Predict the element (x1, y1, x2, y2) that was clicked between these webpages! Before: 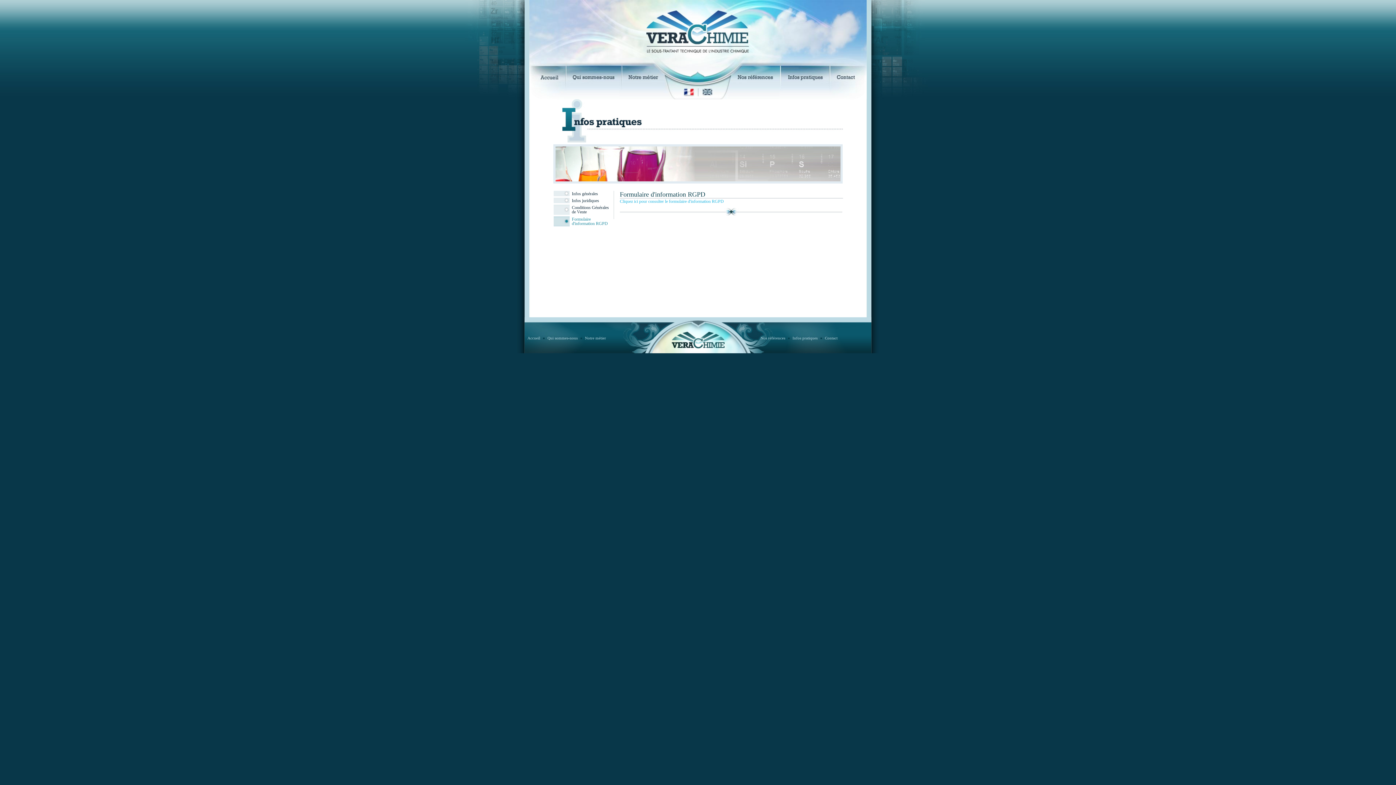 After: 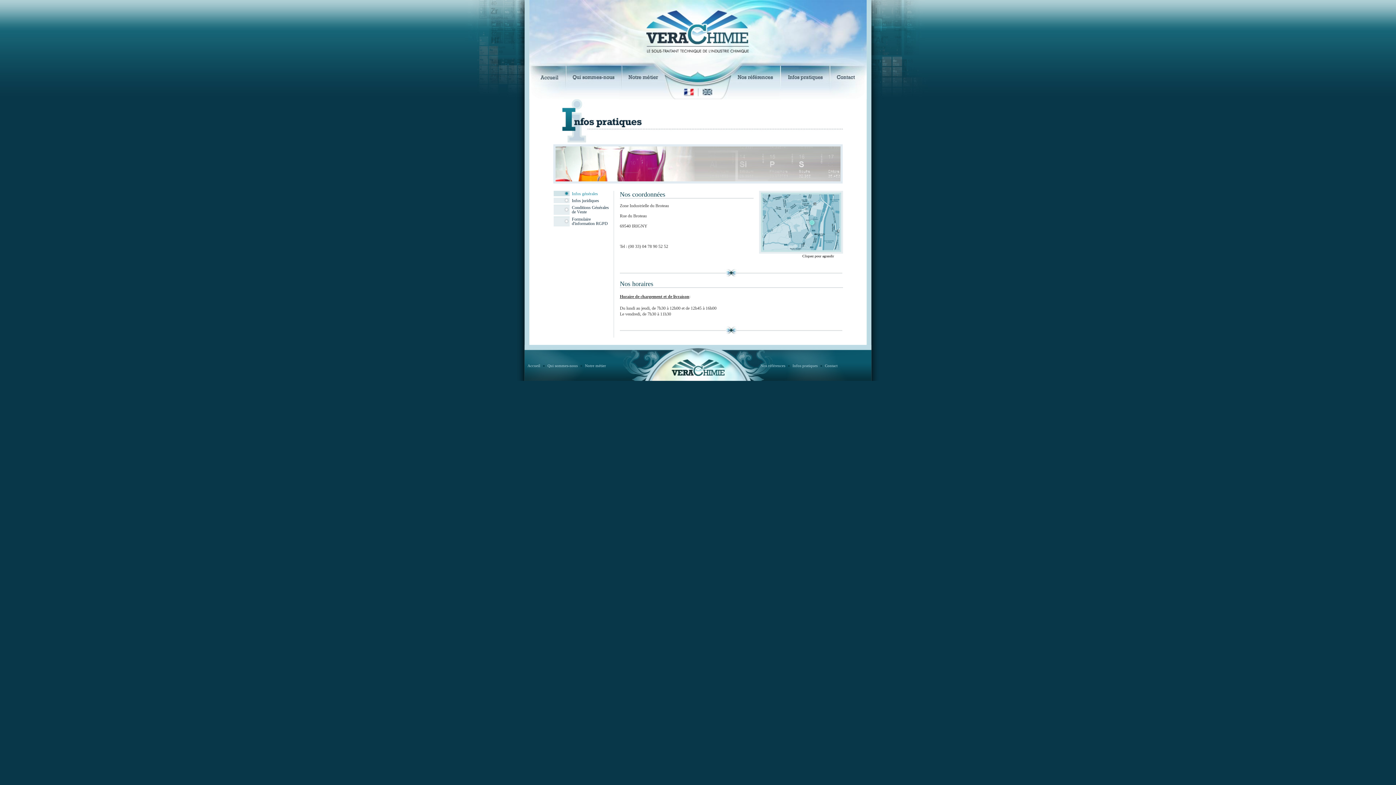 Action: bbox: (792, 336, 817, 340) label: Infos pratiques